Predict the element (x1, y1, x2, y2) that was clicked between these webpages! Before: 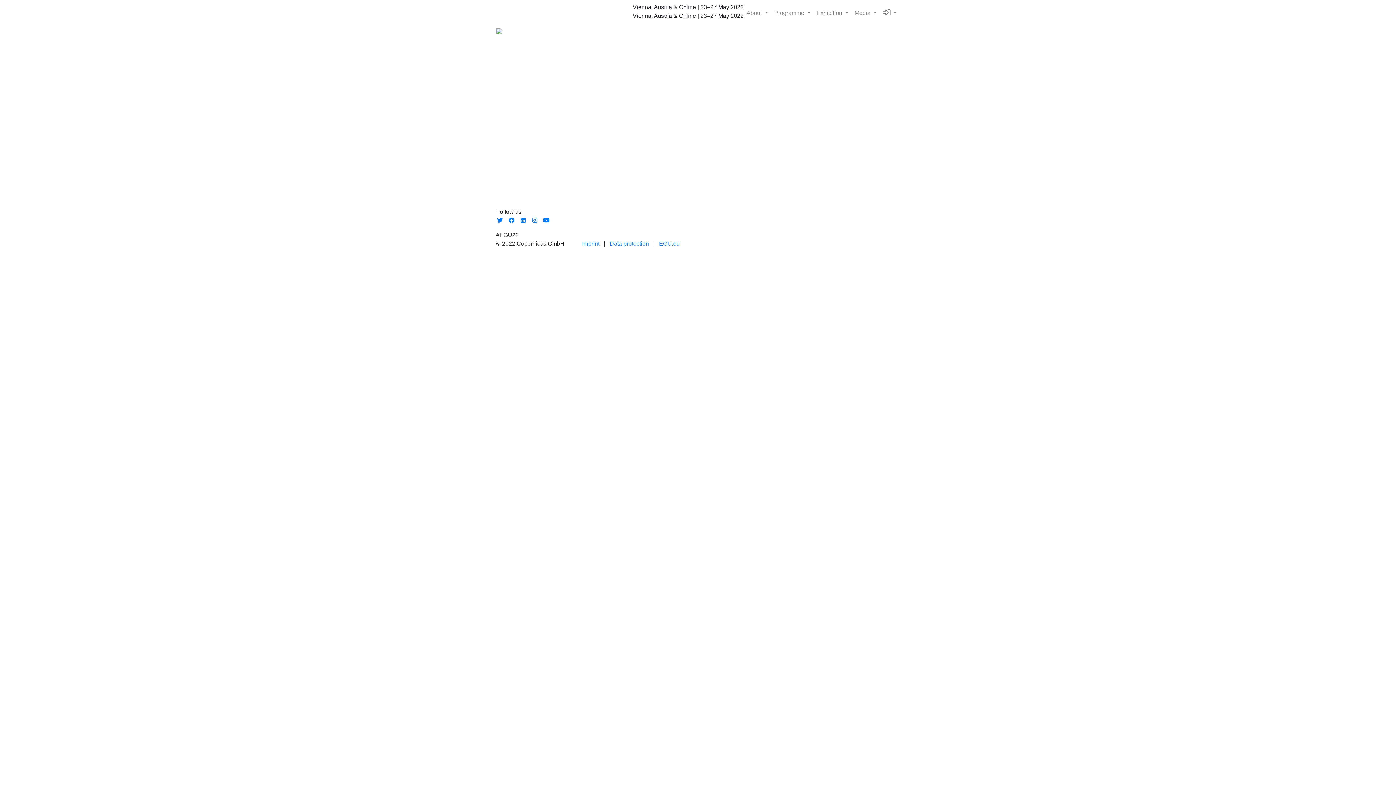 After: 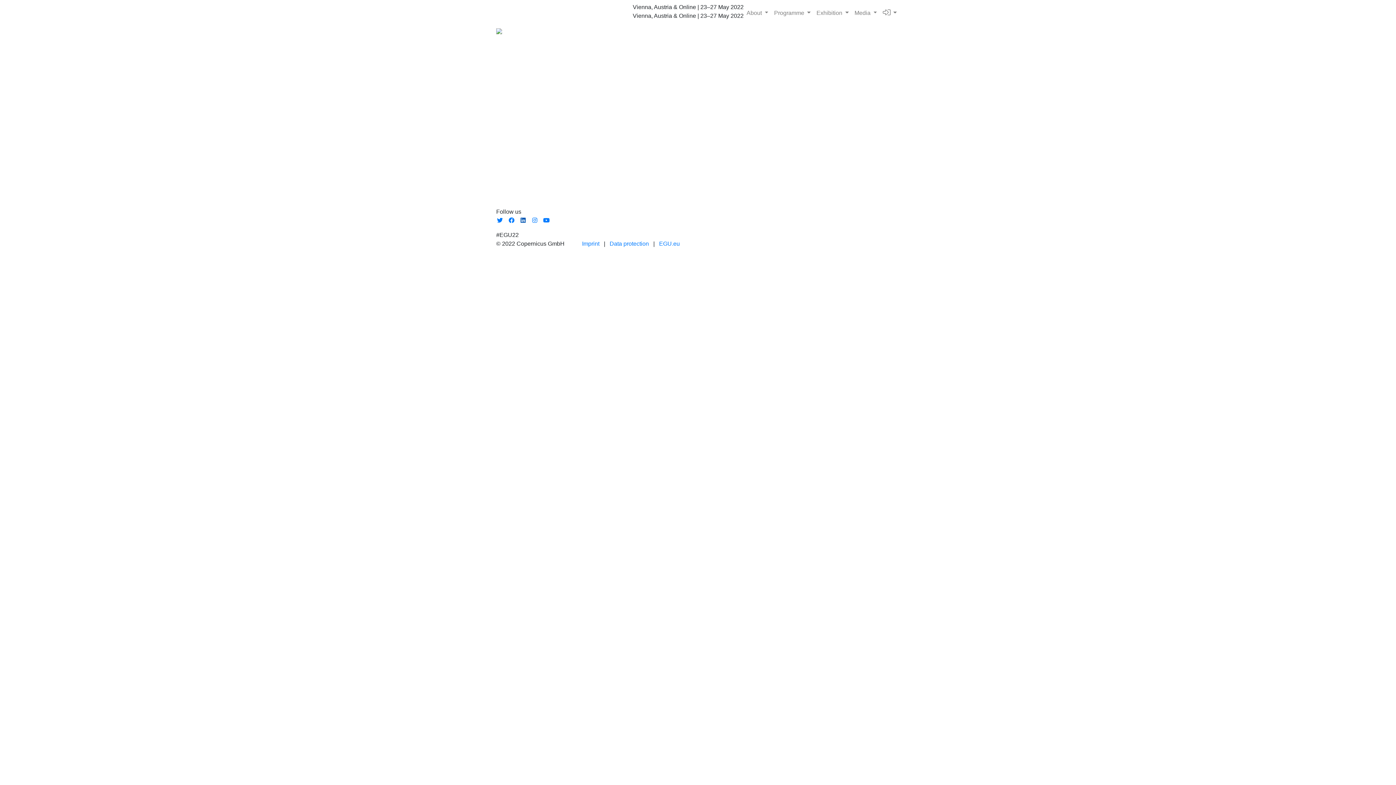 Action: bbox: (519, 217, 526, 223)